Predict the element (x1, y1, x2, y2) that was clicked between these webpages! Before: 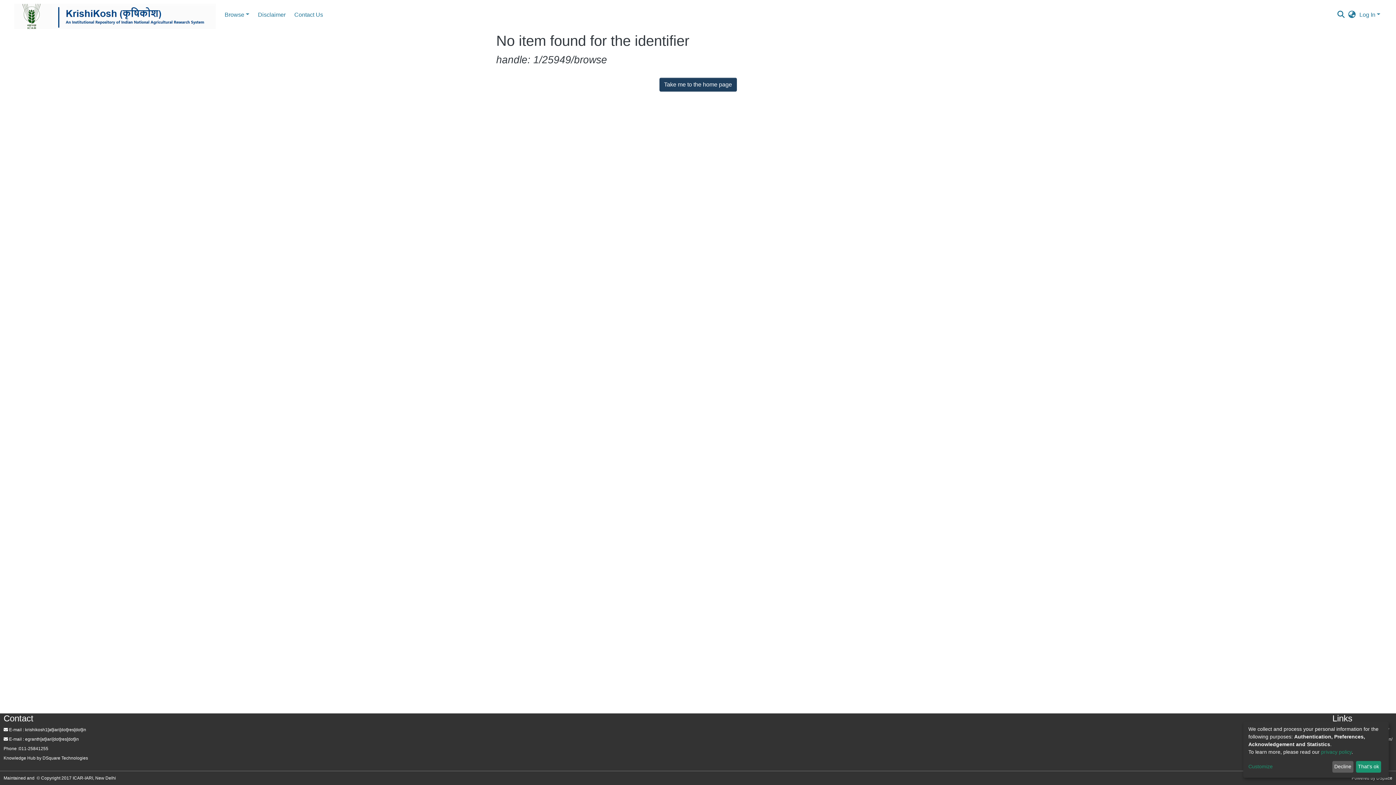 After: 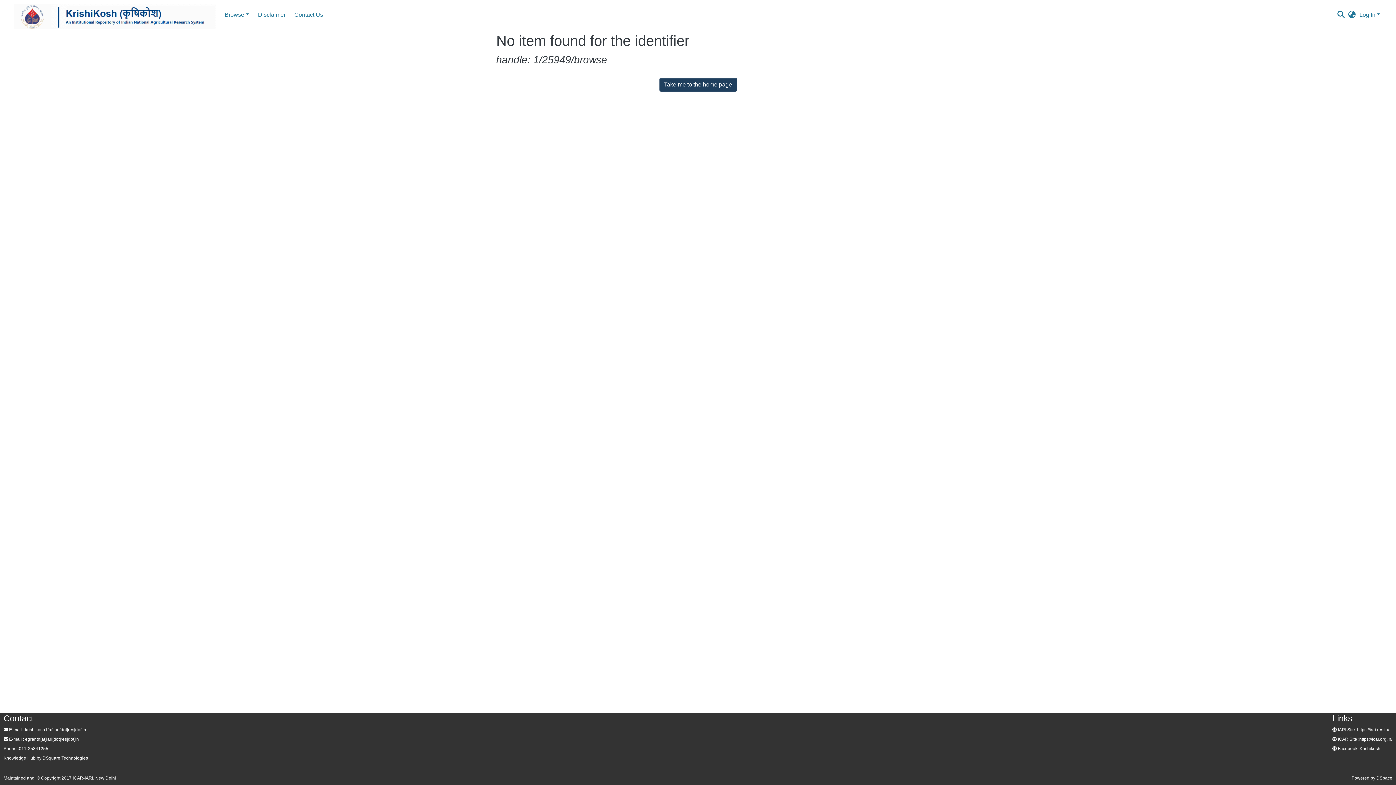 Action: label: That's ok bbox: (1356, 761, 1381, 773)